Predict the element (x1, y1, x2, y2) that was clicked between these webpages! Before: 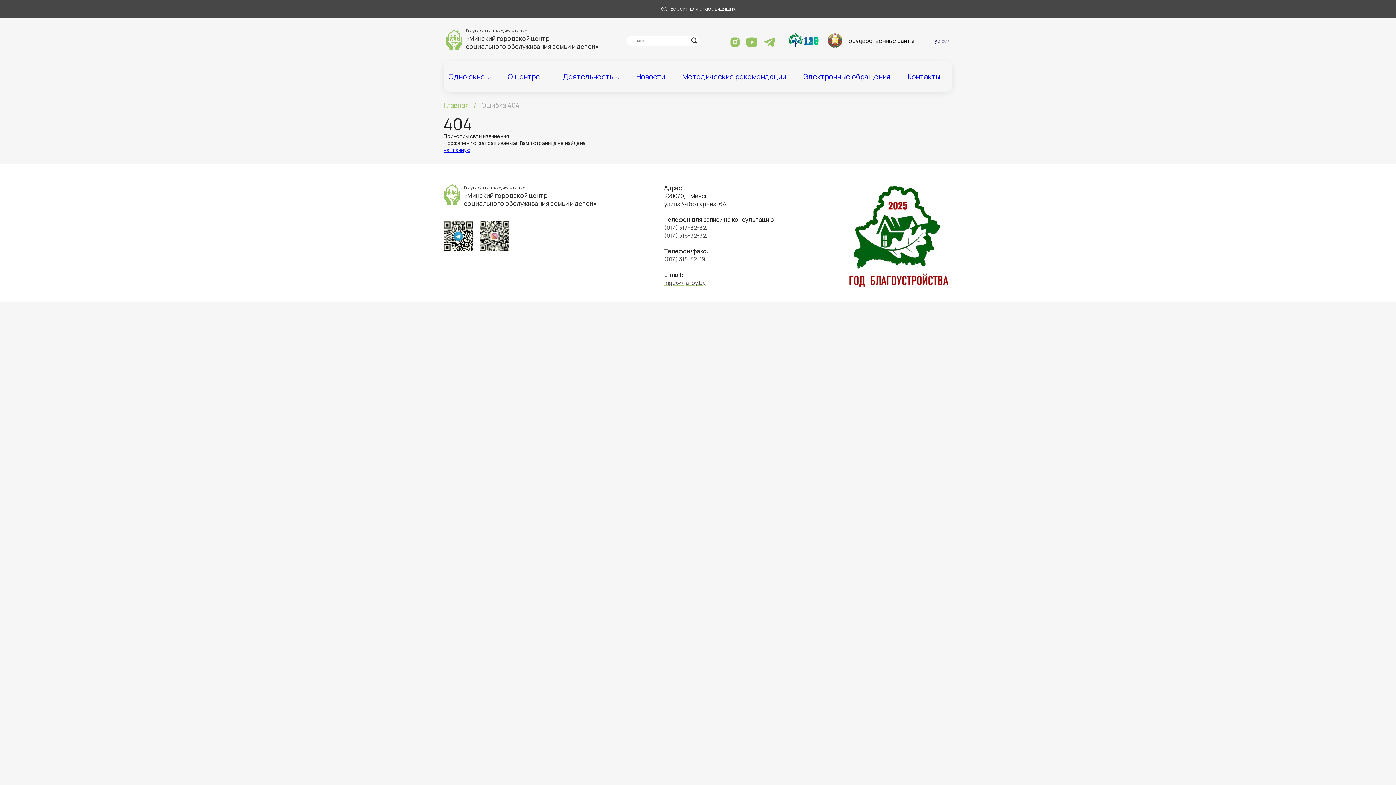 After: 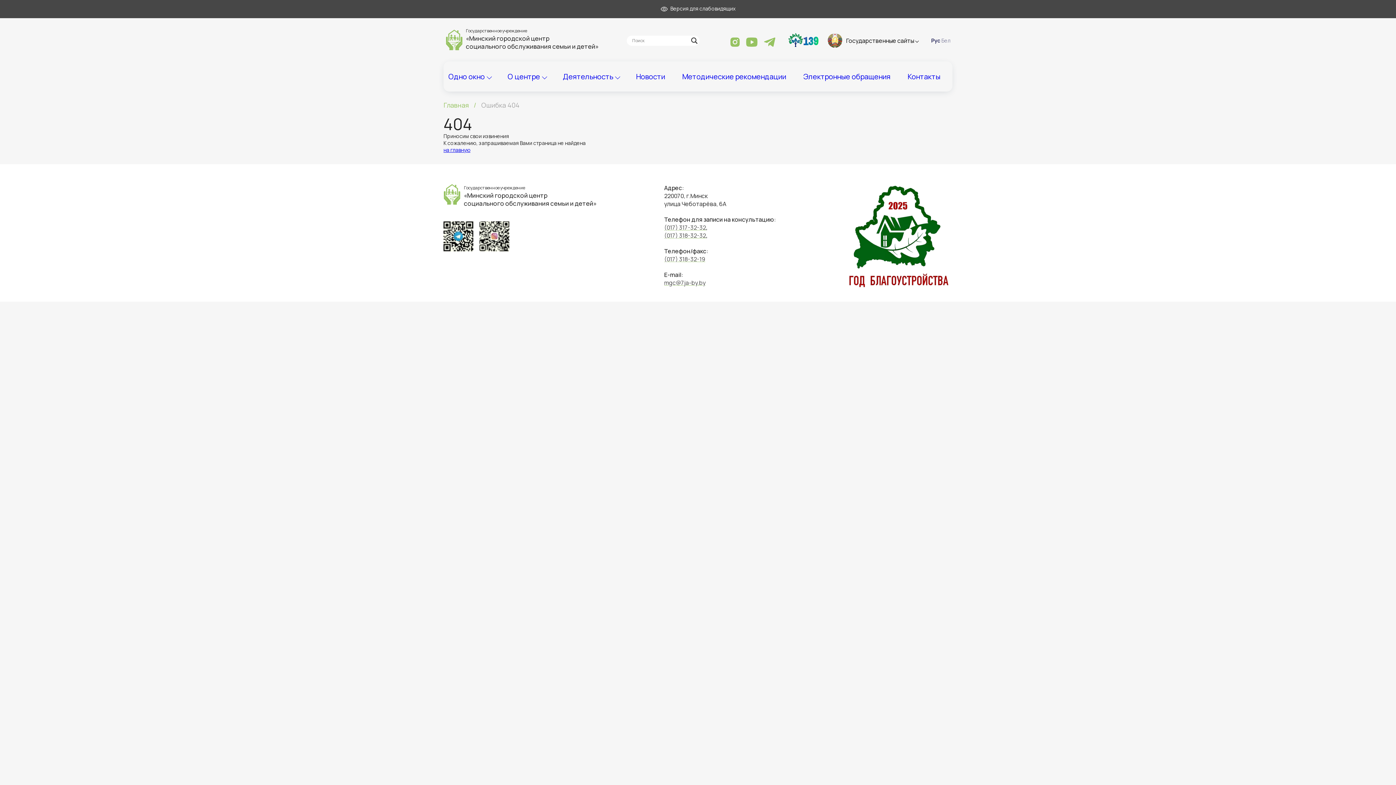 Action: label:   bbox: (727, 38, 743, 50)